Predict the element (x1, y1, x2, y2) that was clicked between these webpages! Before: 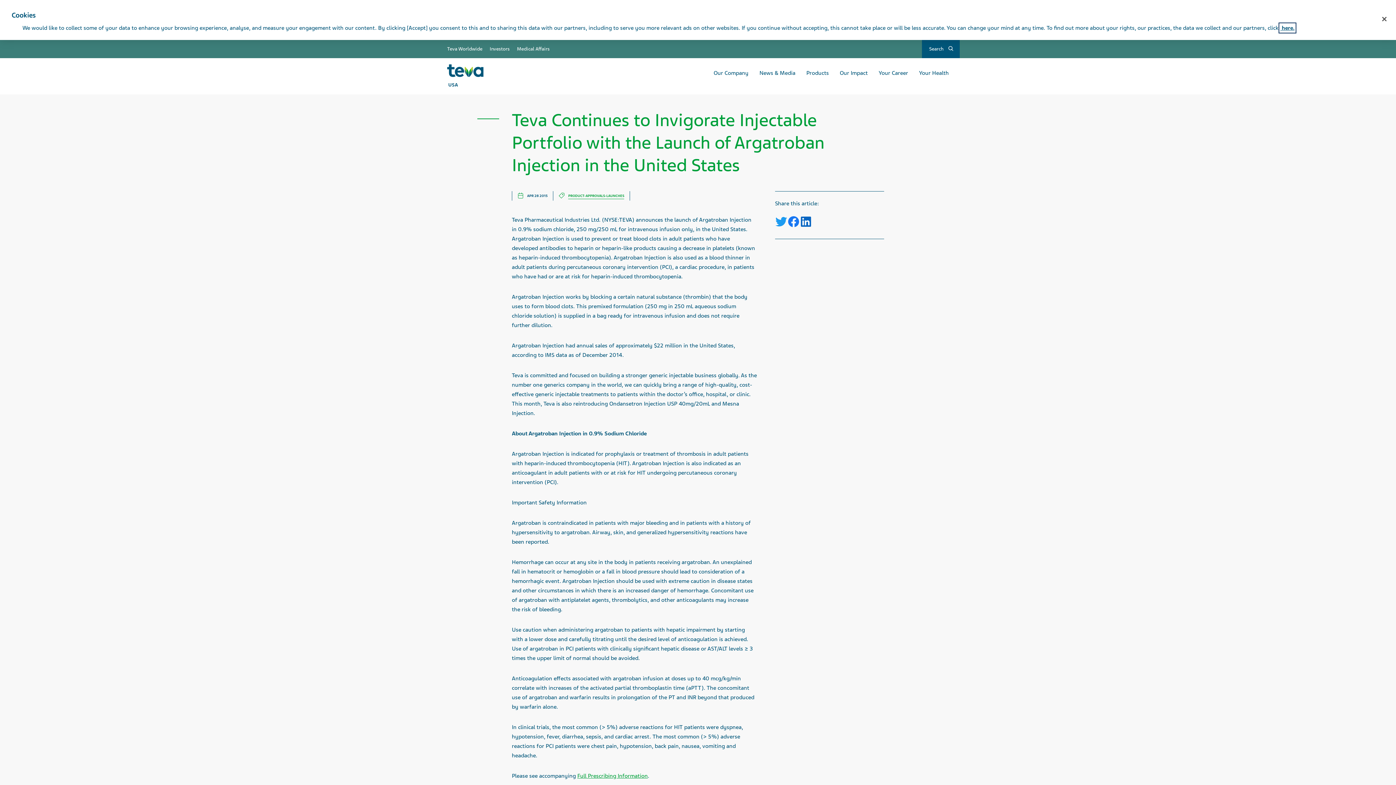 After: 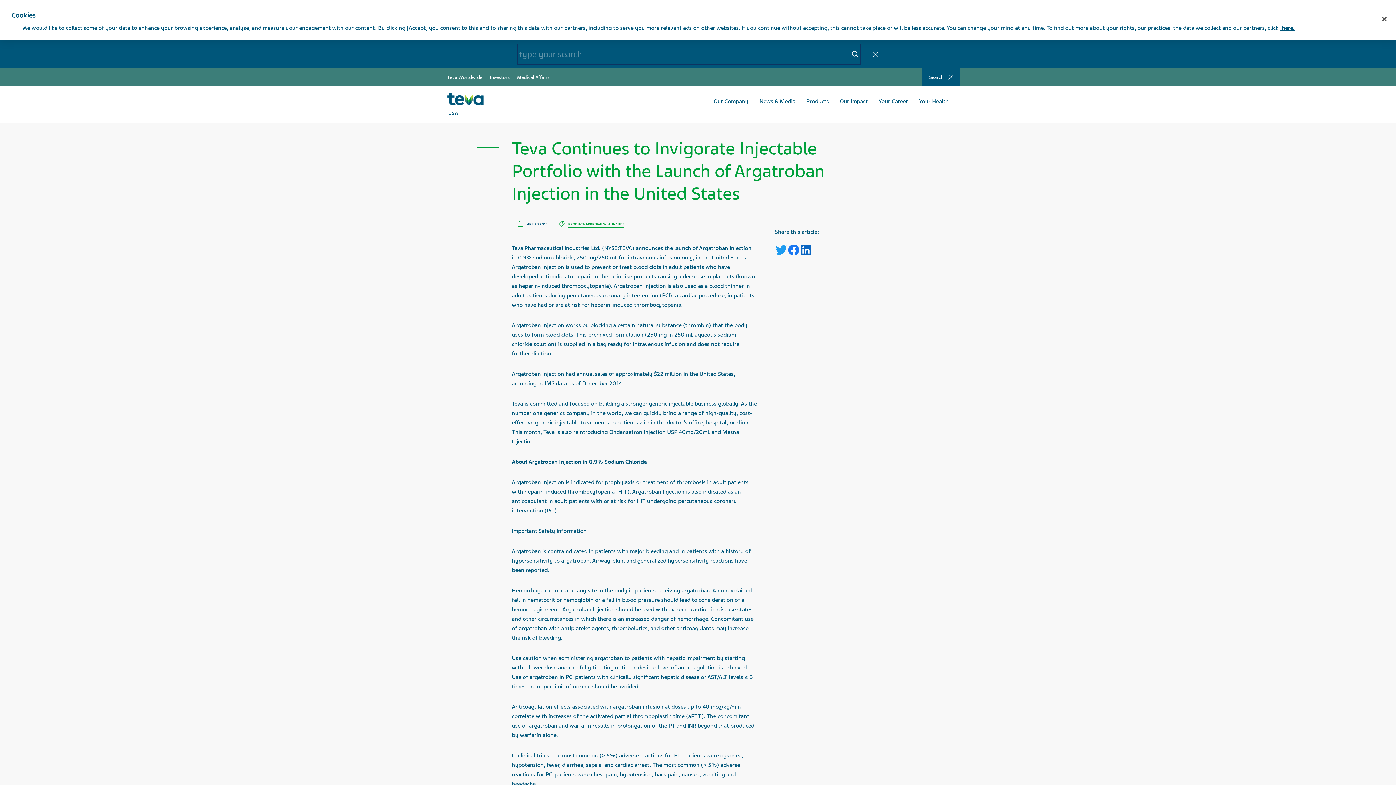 Action: bbox: (922, 40, 960, 58) label: Search